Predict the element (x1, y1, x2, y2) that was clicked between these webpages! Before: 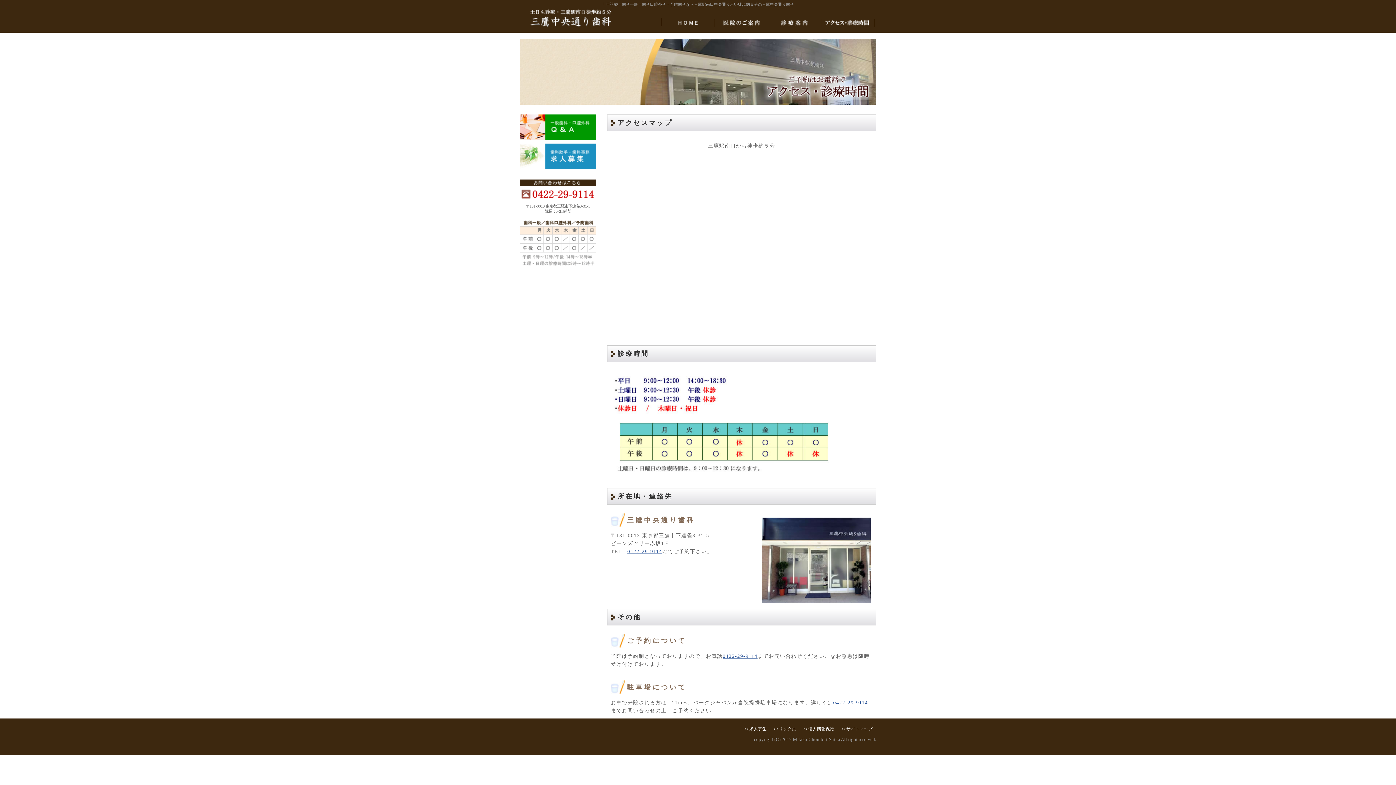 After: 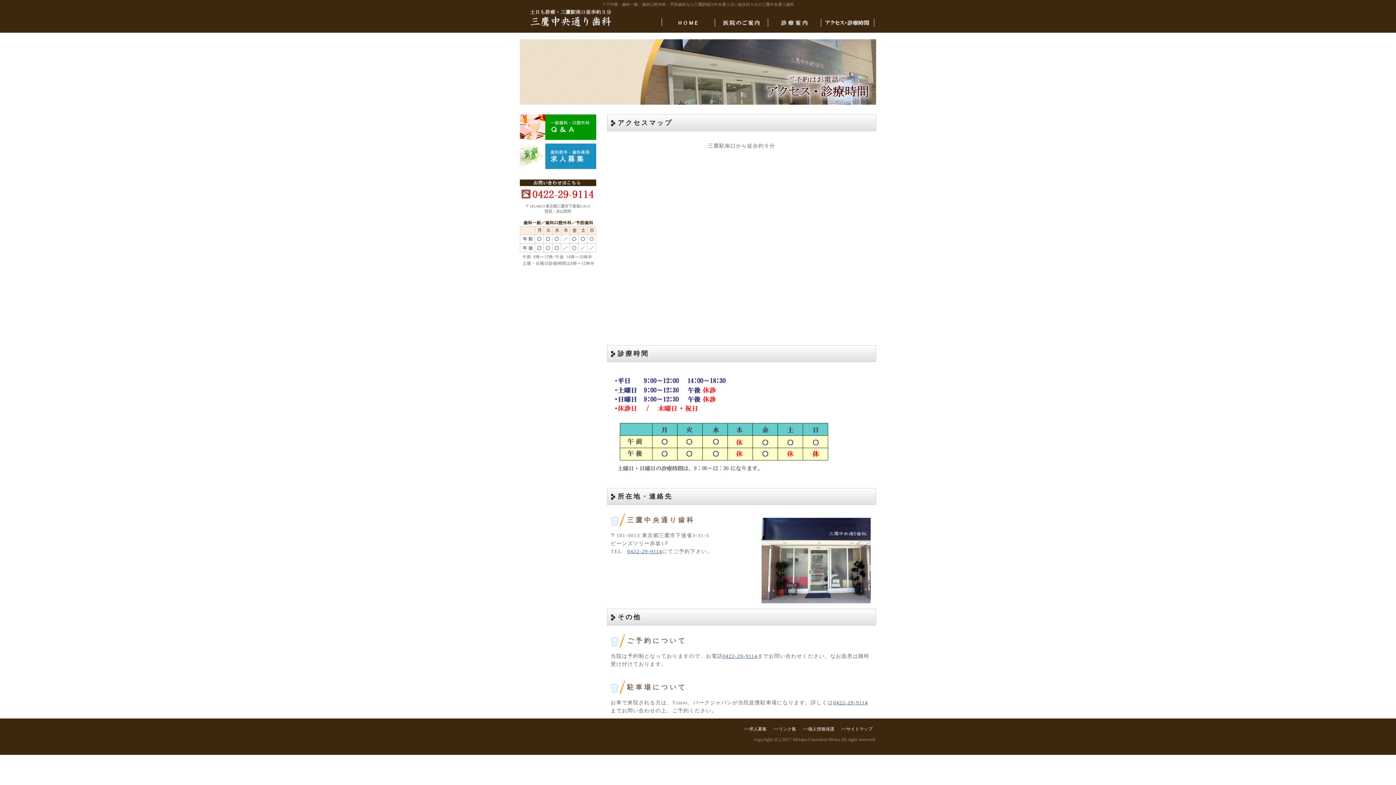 Action: bbox: (763, 96, 872, 101)